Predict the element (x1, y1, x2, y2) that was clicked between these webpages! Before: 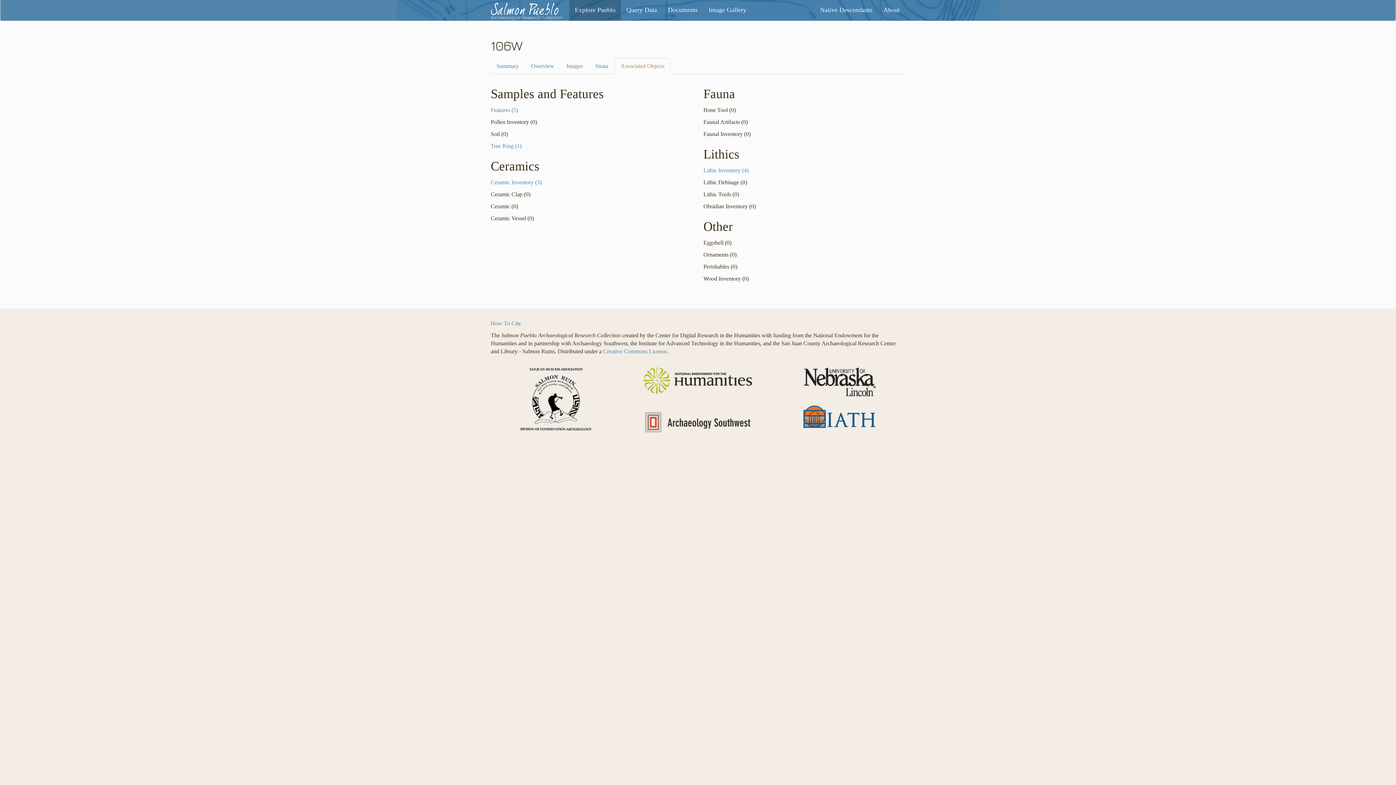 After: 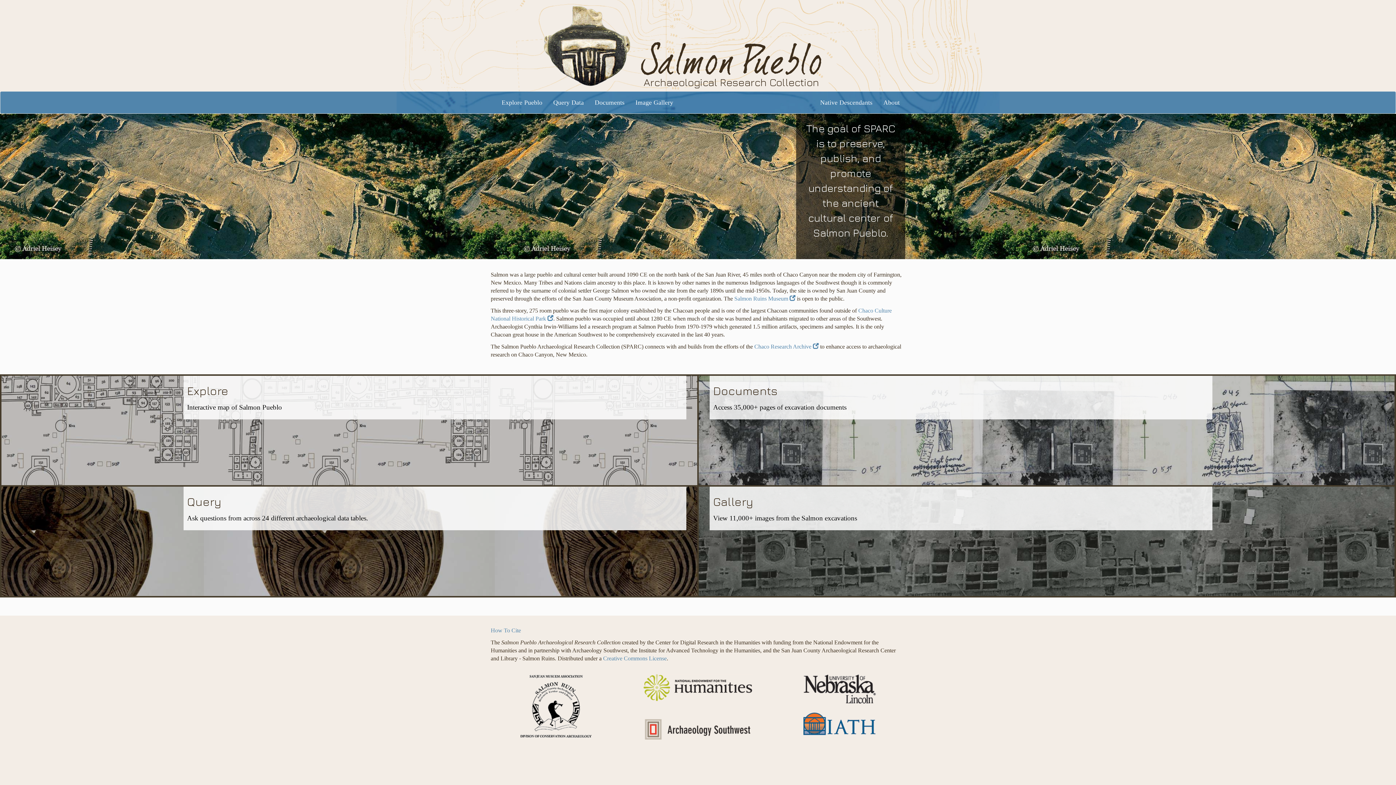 Action: bbox: (490, 3, 562, 17) label: Salmon Pueblo
Archaeological Research Collection